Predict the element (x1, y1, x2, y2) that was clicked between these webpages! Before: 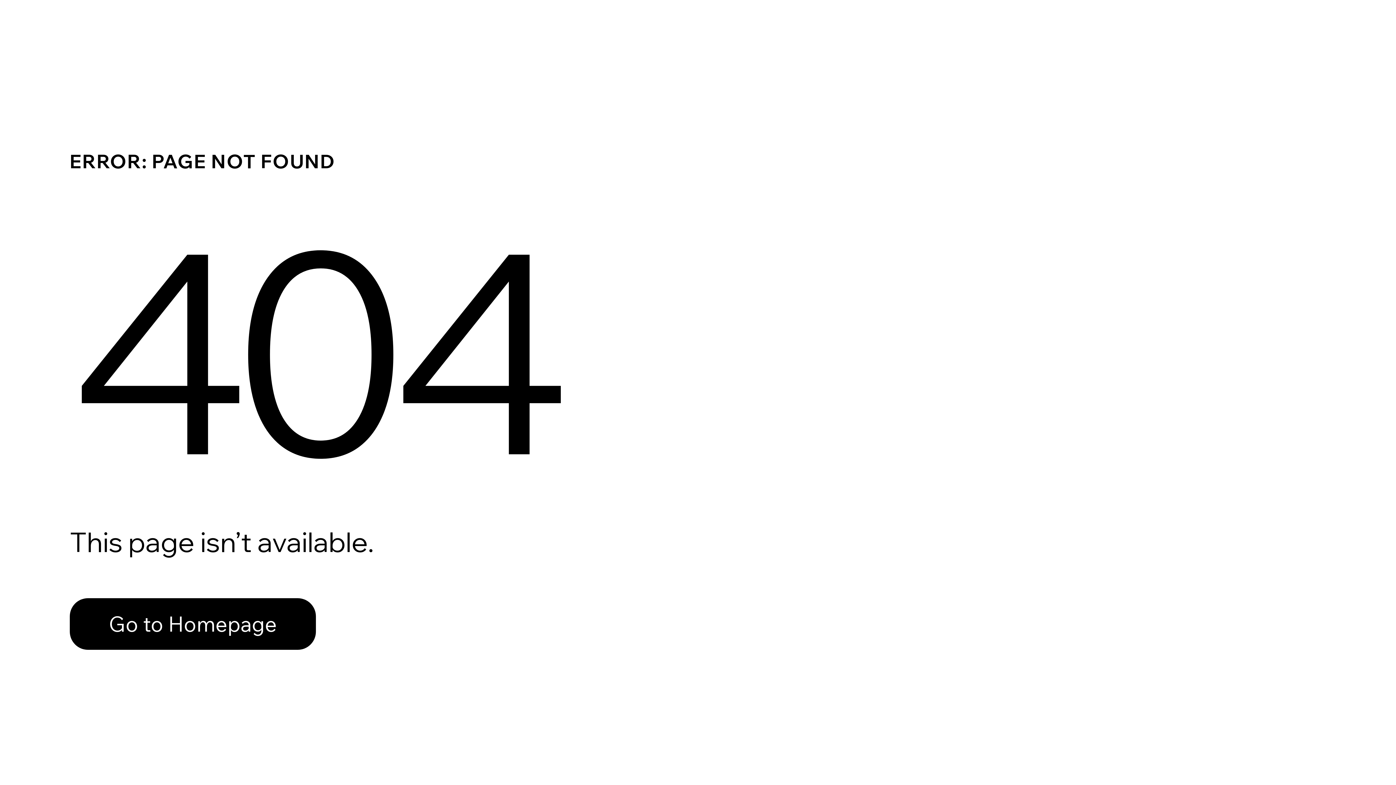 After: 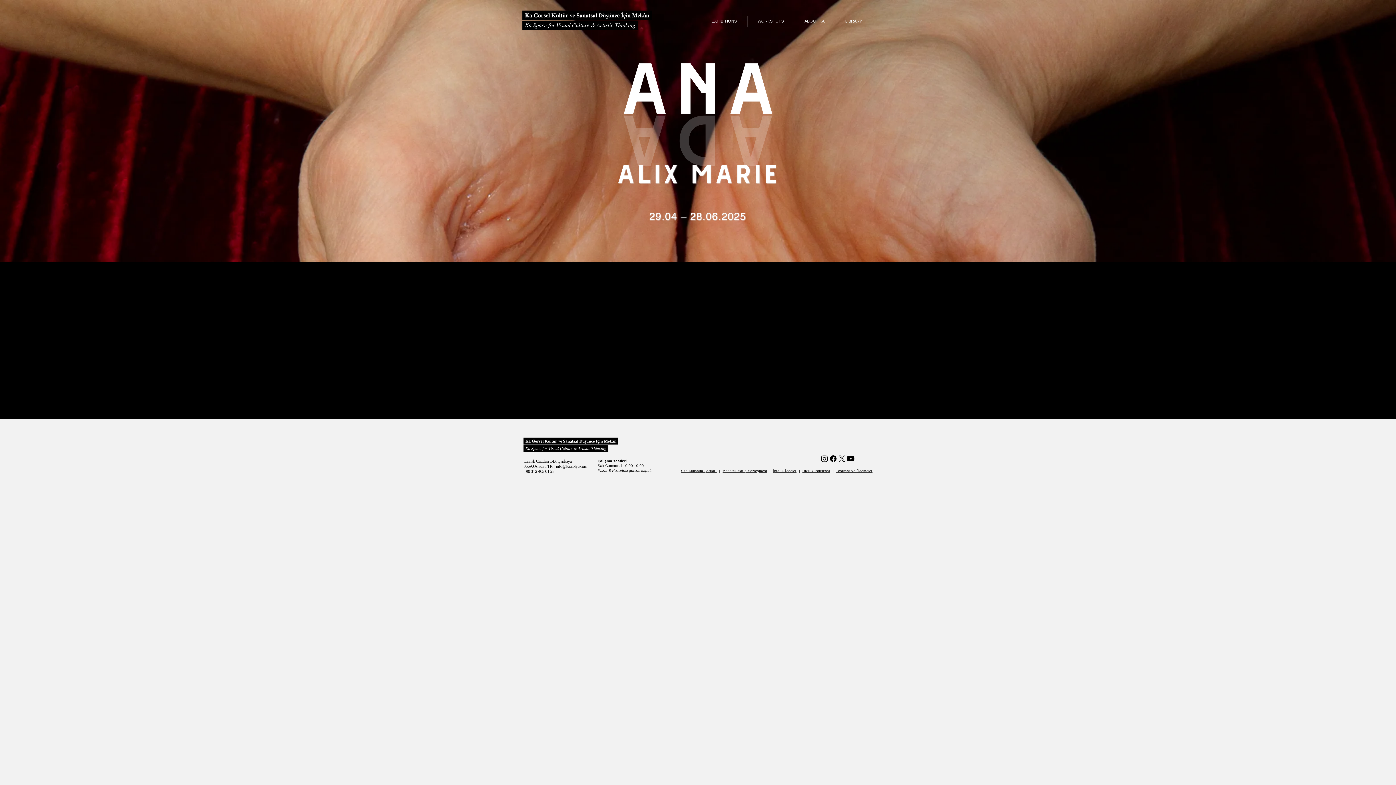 Action: bbox: (69, 598, 316, 650) label: Go to Homepage